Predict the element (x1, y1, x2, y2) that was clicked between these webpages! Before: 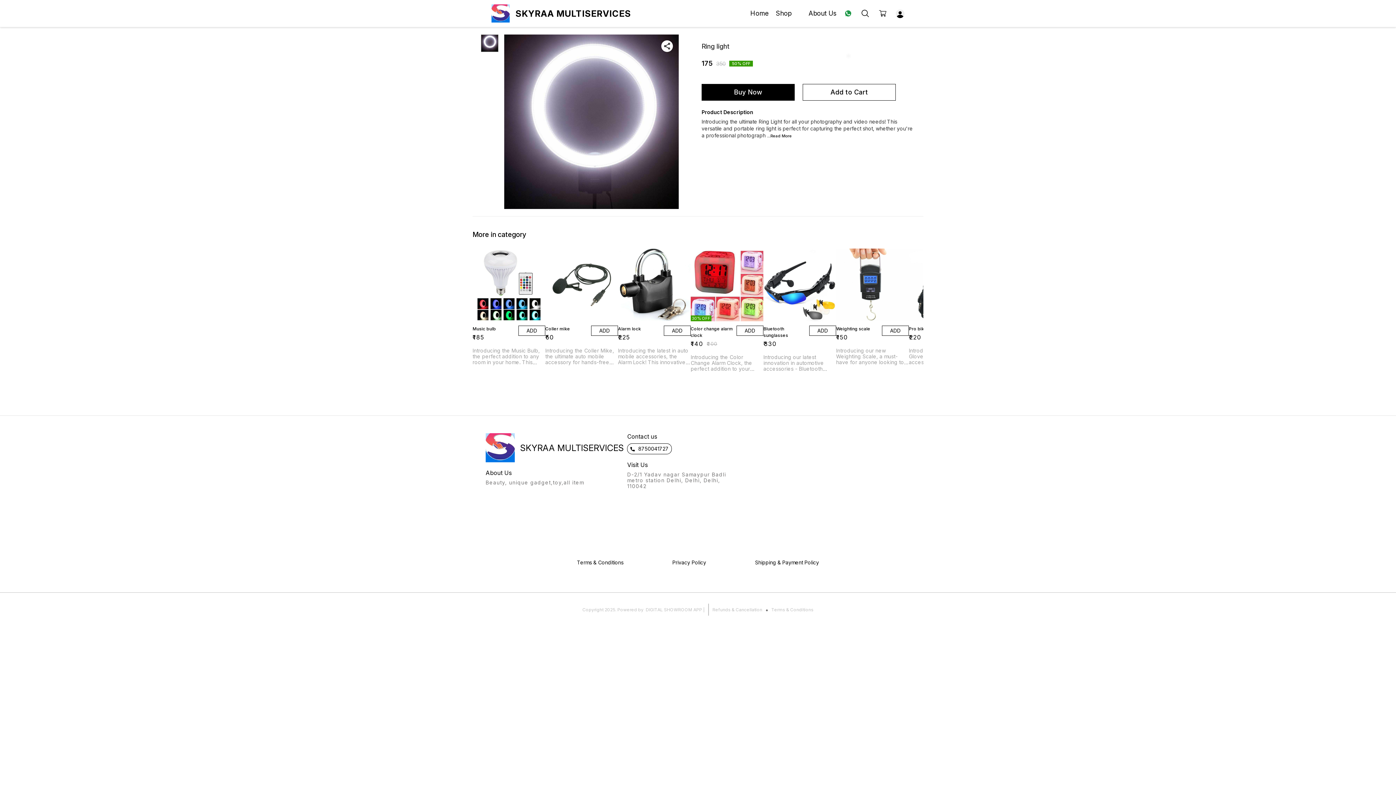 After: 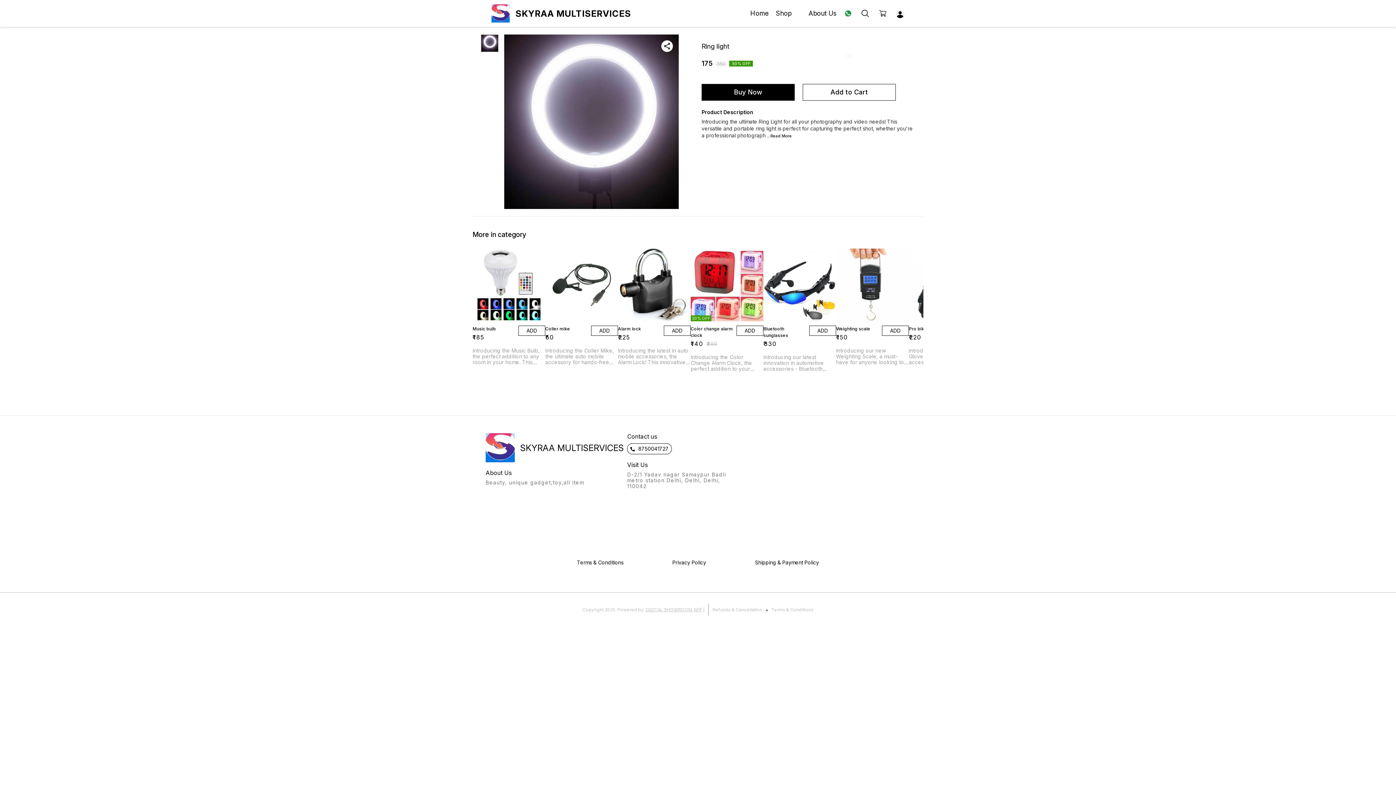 Action: bbox: (645, 607, 702, 612) label: DIGITAL SHOWROOM APP